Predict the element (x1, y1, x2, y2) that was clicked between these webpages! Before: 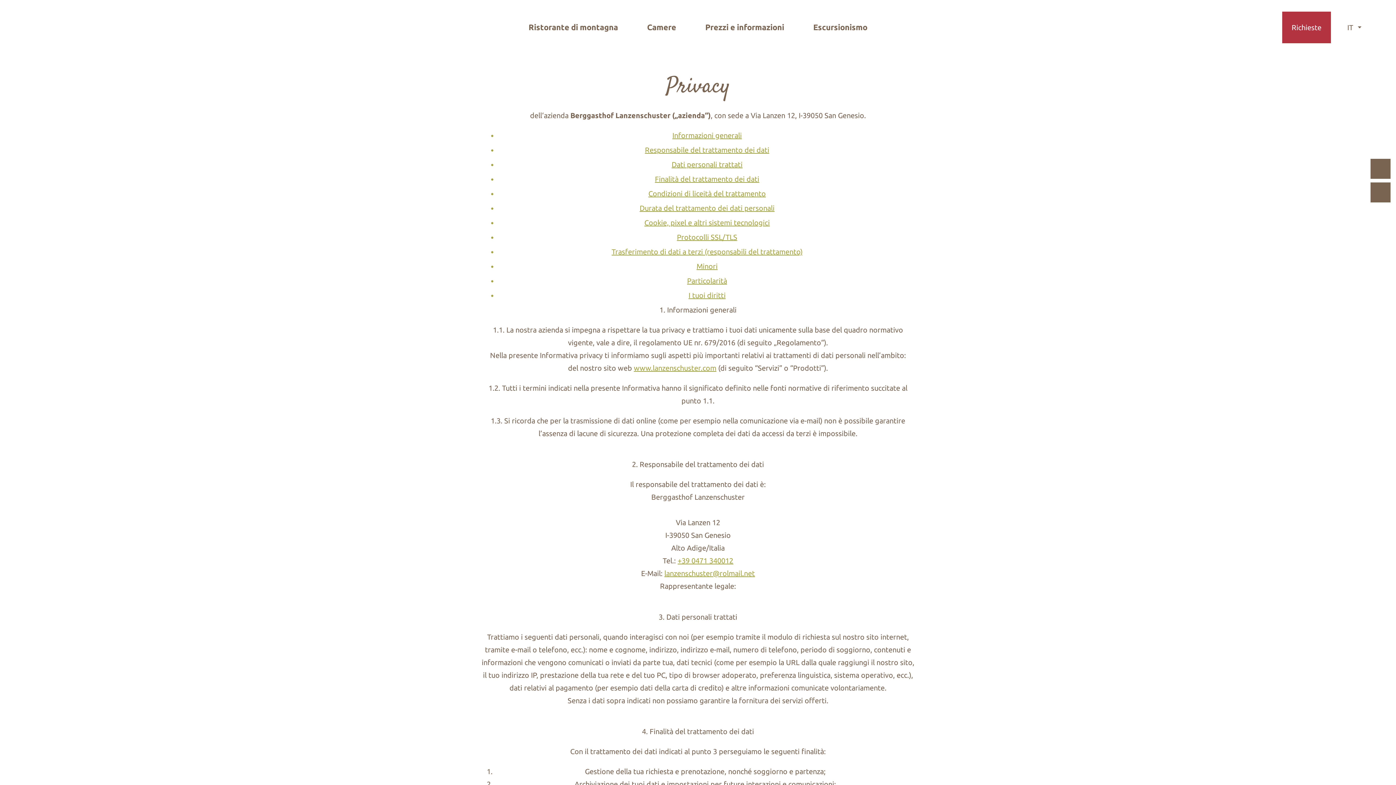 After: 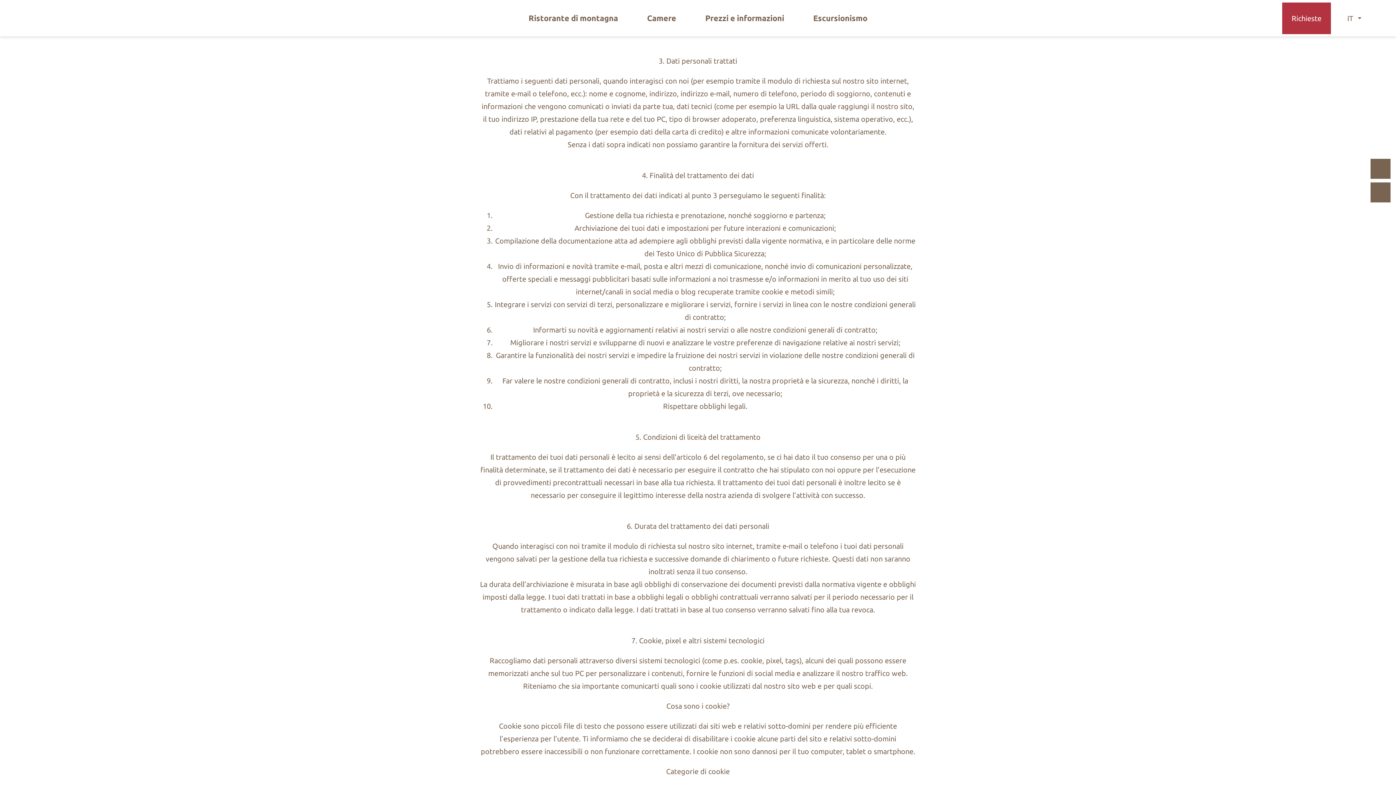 Action: bbox: (498, 158, 916, 170) label: Dati personali trattati